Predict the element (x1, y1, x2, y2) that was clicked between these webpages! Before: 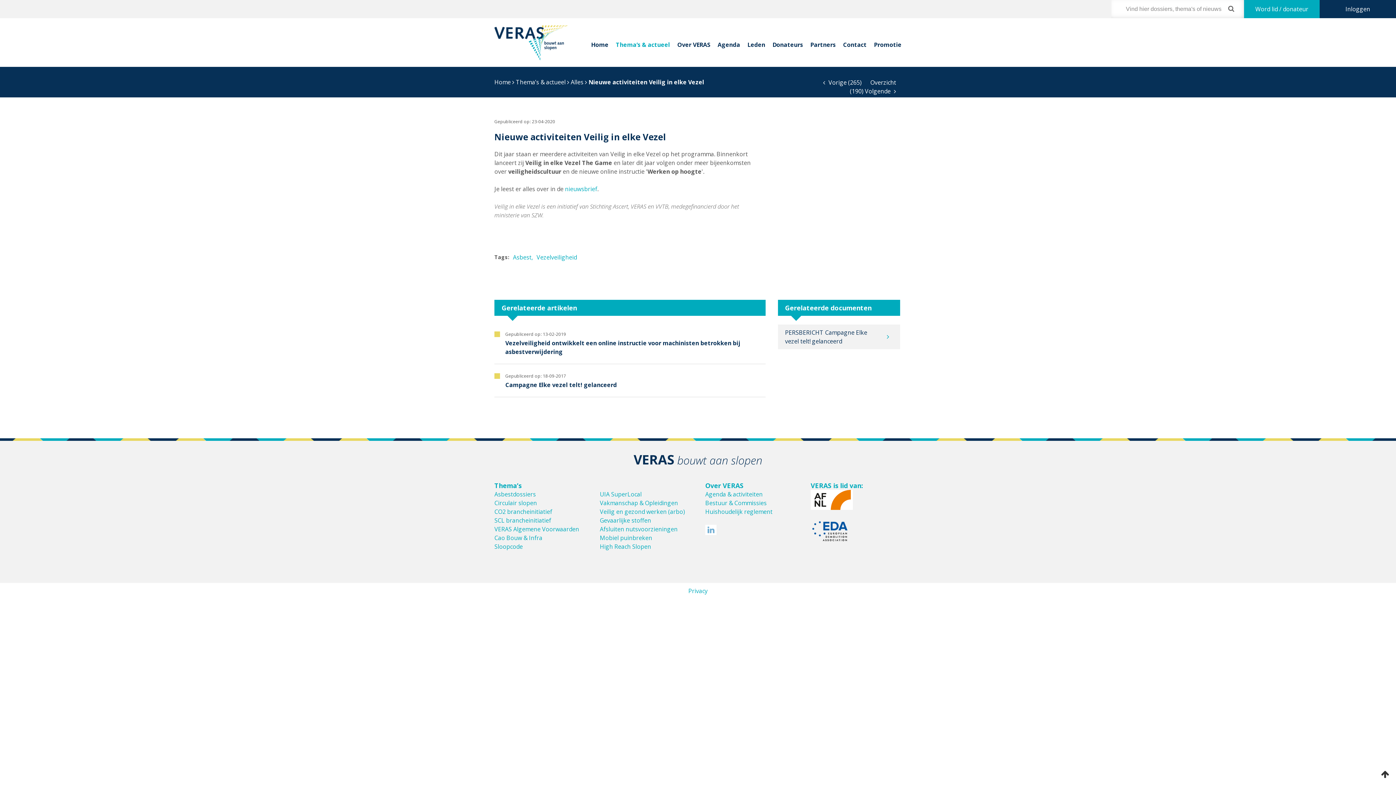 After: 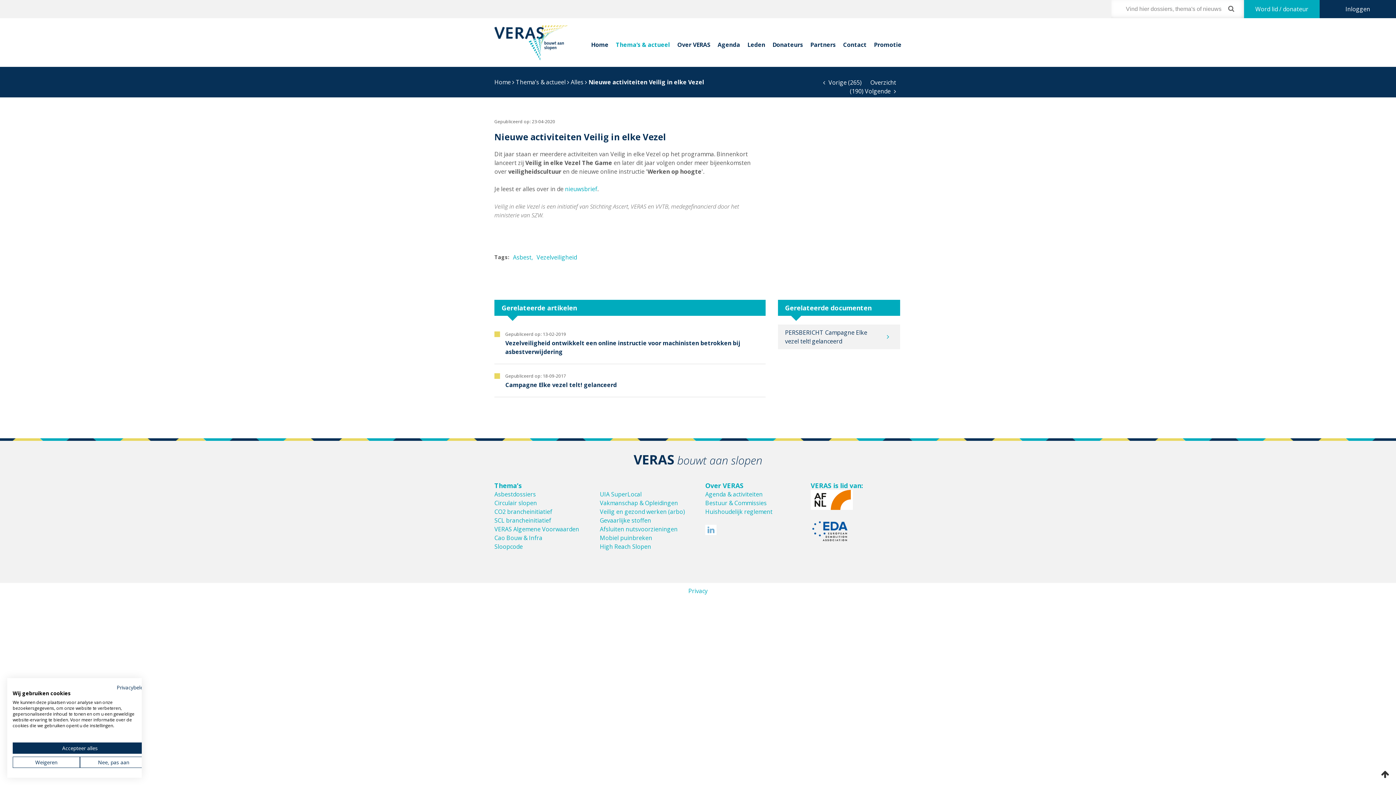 Action: bbox: (600, 490, 641, 498) label: UIA SuperLocal